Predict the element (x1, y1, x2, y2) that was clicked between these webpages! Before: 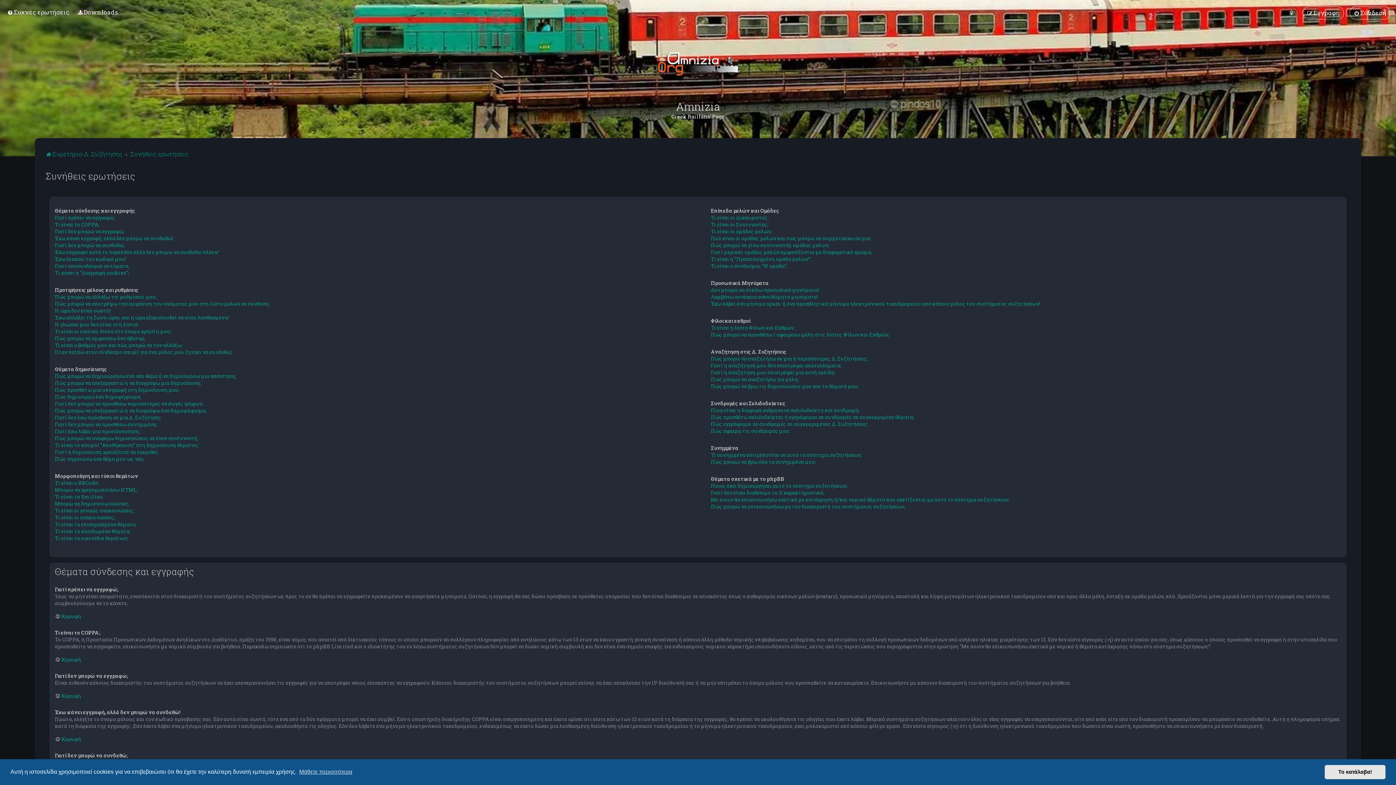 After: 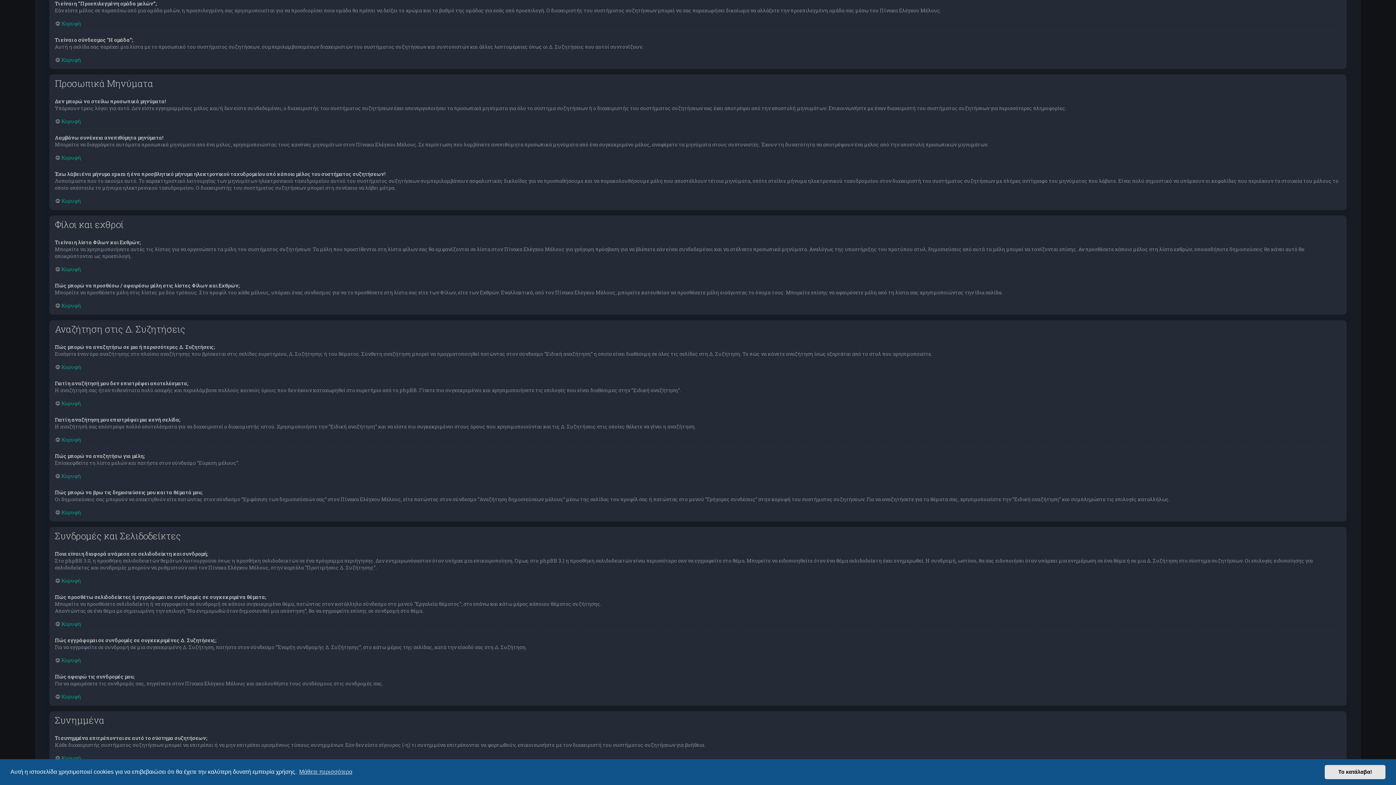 Action: label: Τι είναι η “Προεπιλεγμένη ομάδα μελών”; bbox: (711, 255, 811, 262)